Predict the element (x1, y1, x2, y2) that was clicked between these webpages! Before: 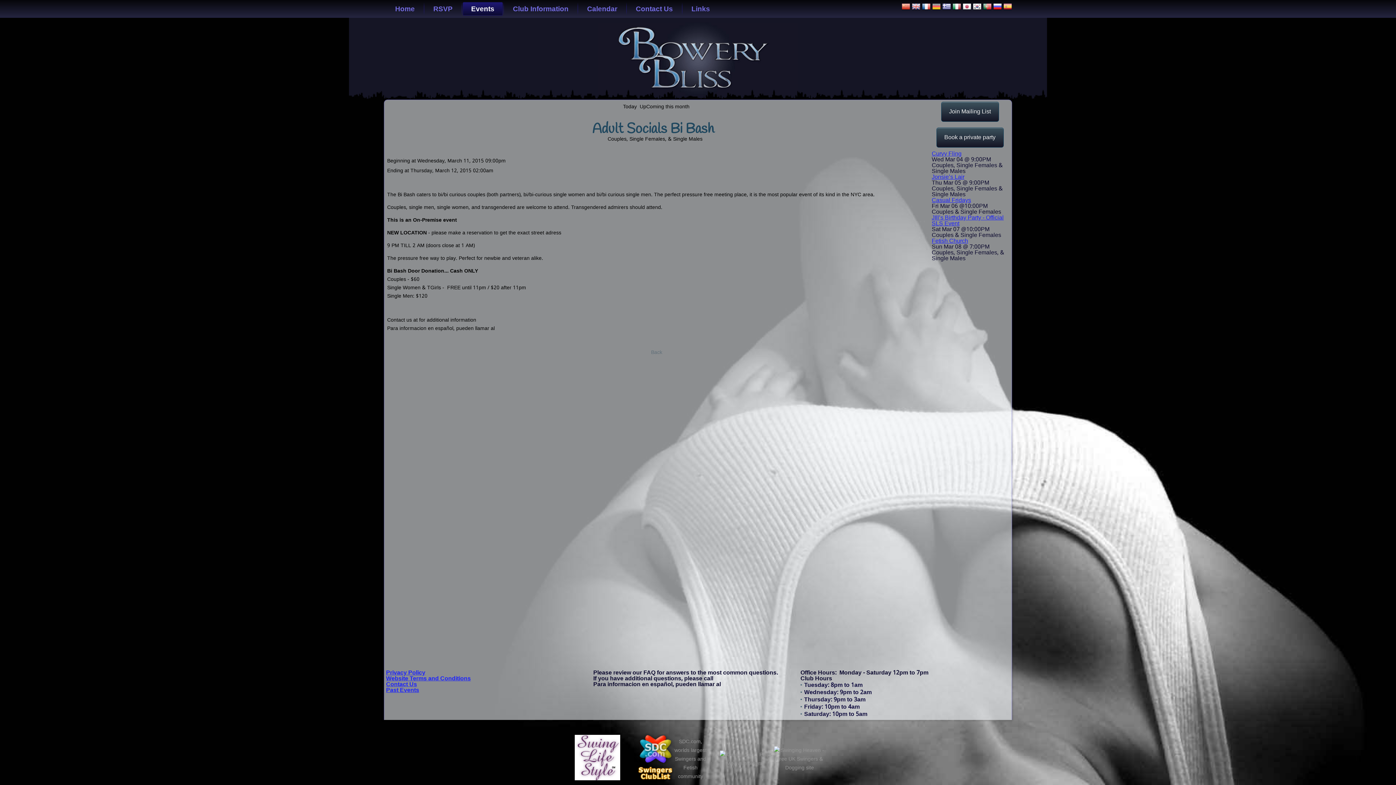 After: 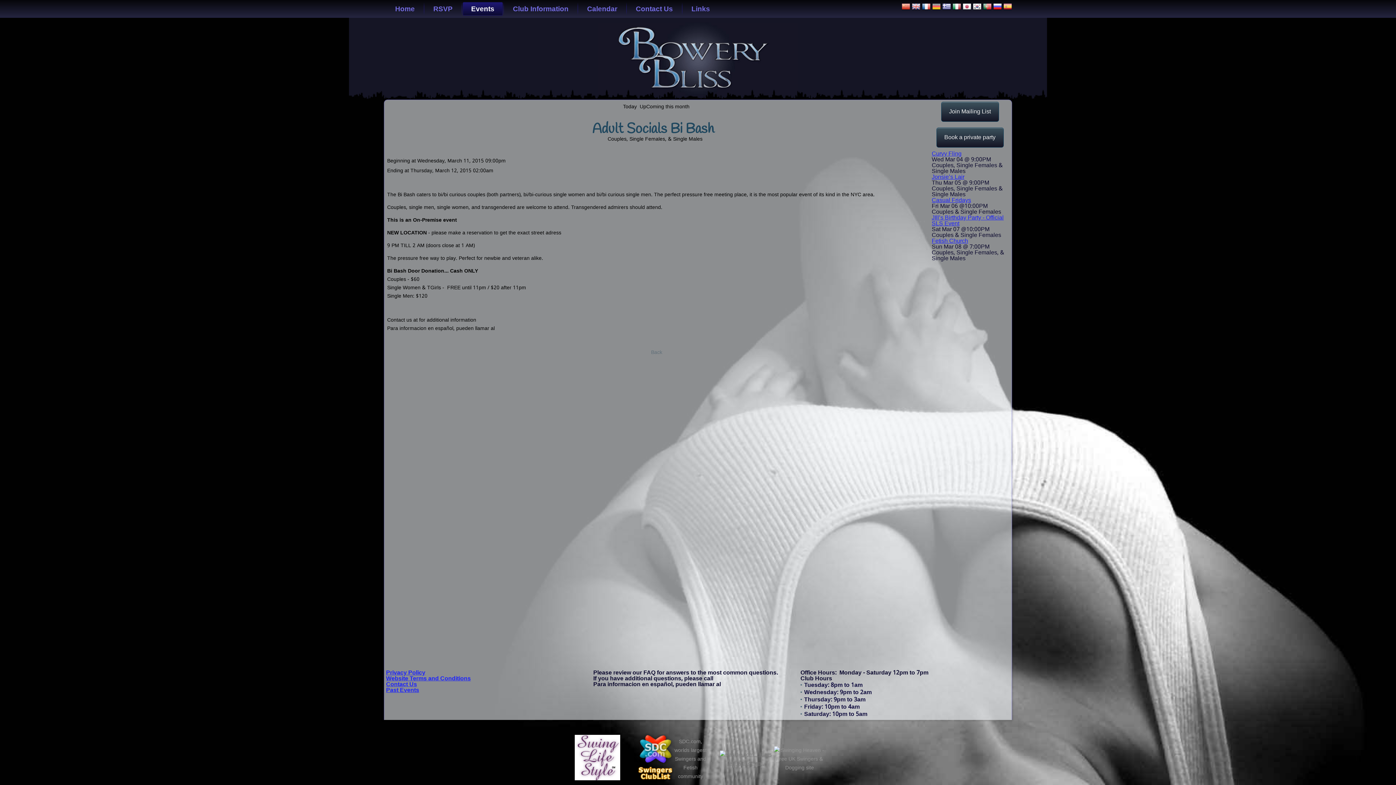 Action: bbox: (720, 759, 772, 768)